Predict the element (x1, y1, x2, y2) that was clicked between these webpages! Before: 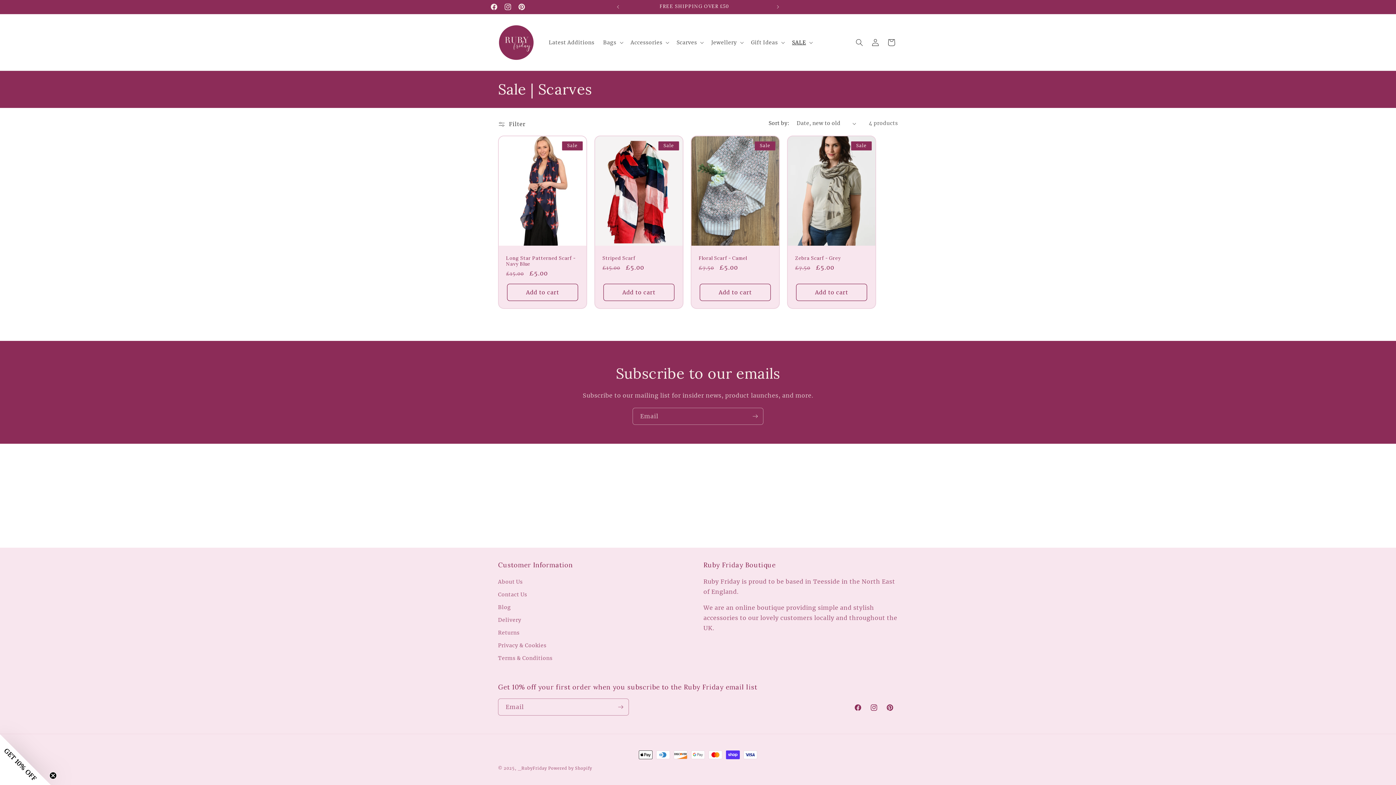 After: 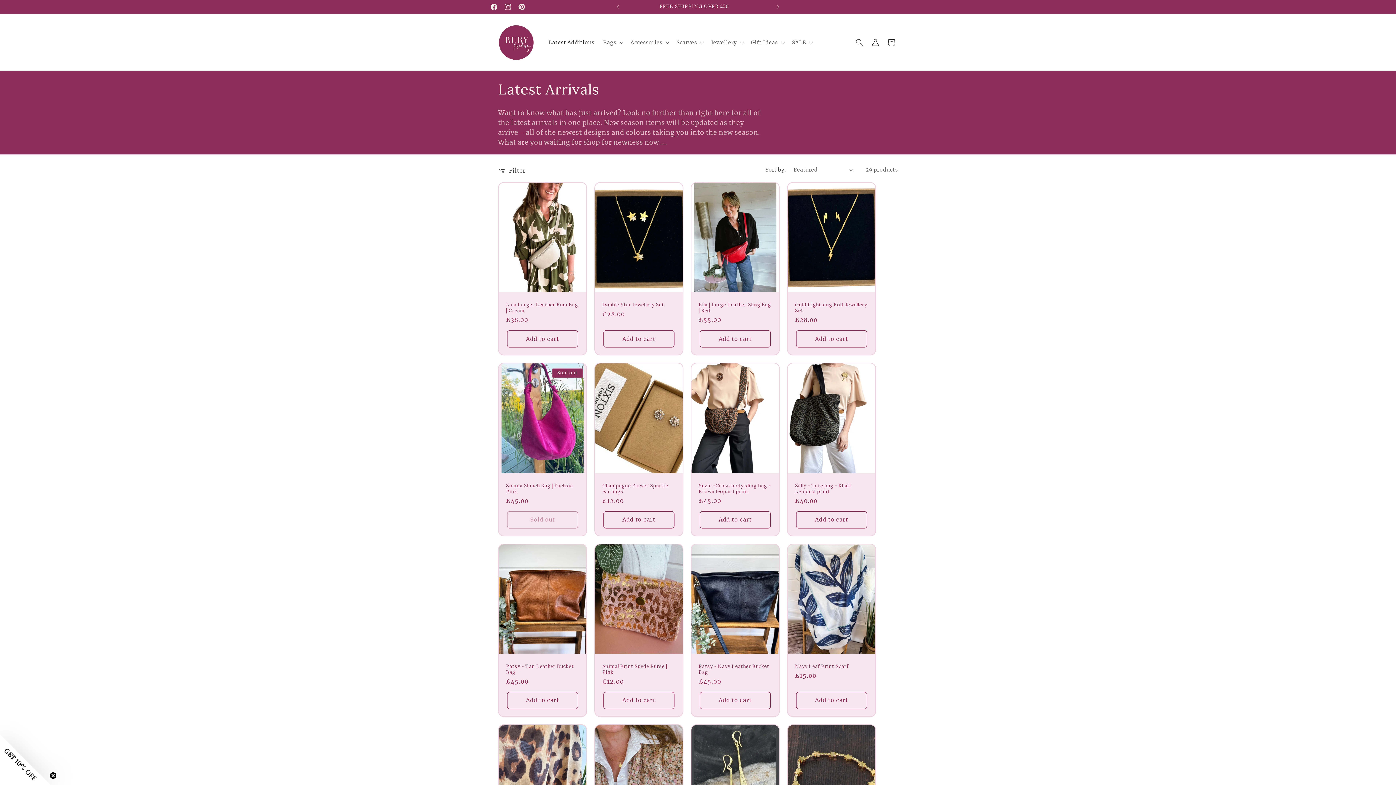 Action: label: Latest Additions bbox: (544, 34, 598, 50)